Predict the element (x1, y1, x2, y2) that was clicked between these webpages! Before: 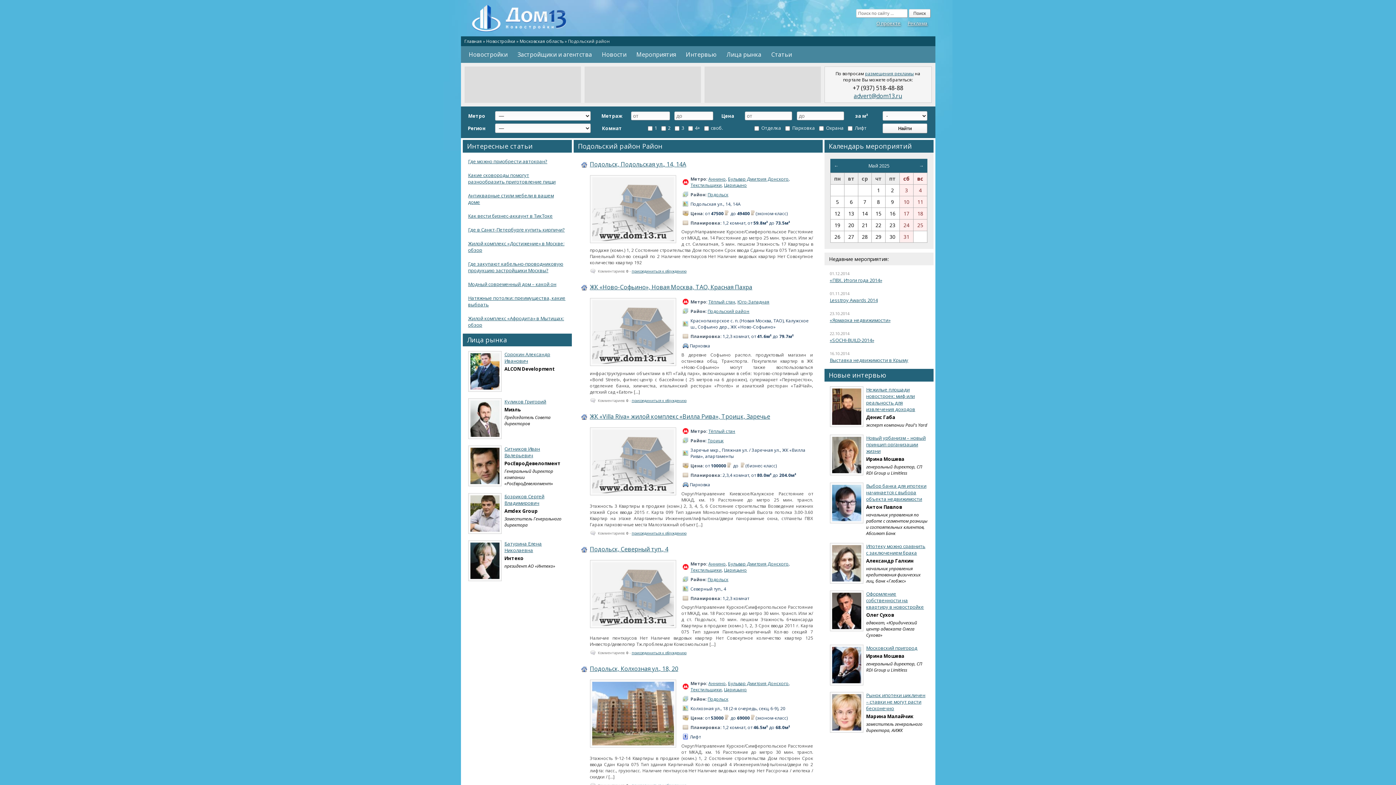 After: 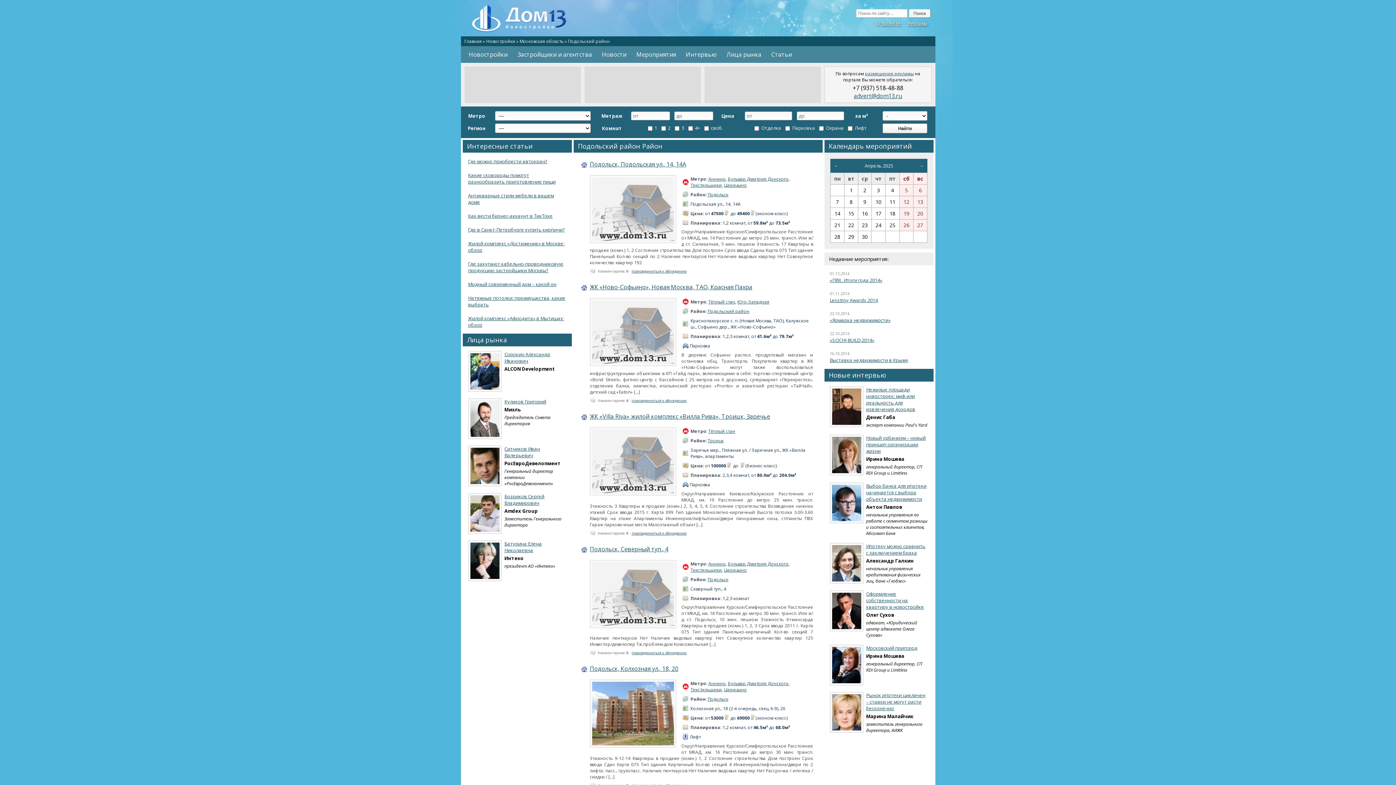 Action: label: ← bbox: (834, 162, 838, 169)